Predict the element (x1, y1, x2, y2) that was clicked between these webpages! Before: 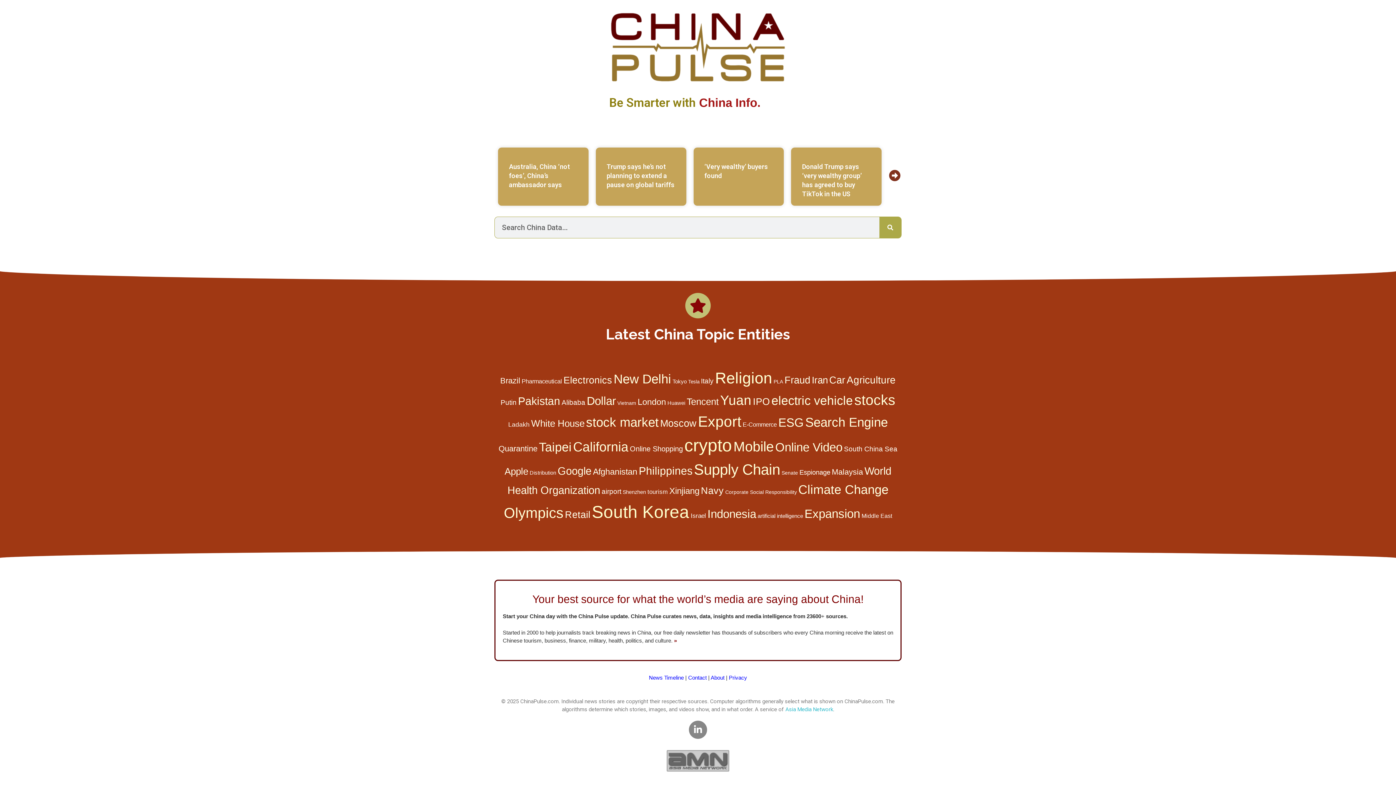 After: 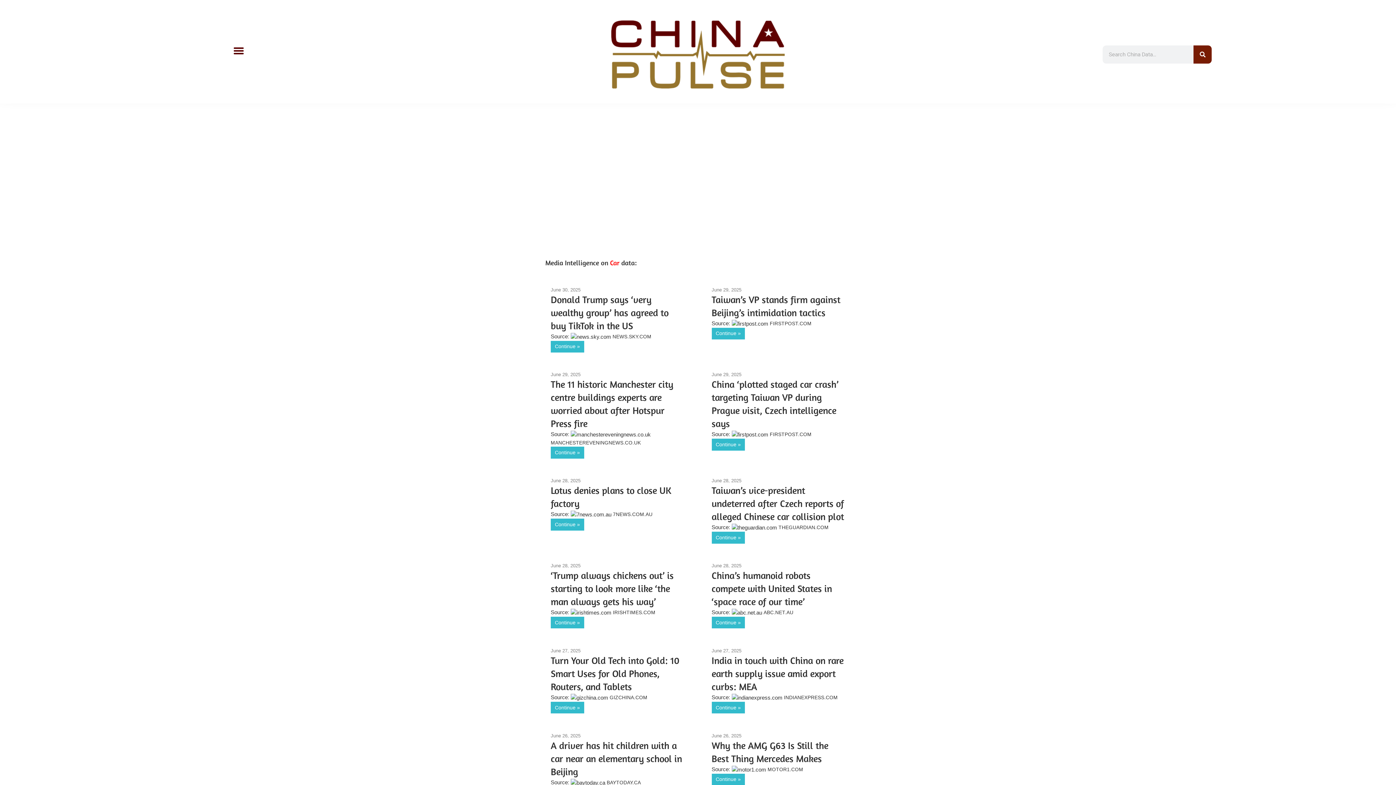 Action: bbox: (829, 374, 845, 385) label: Car